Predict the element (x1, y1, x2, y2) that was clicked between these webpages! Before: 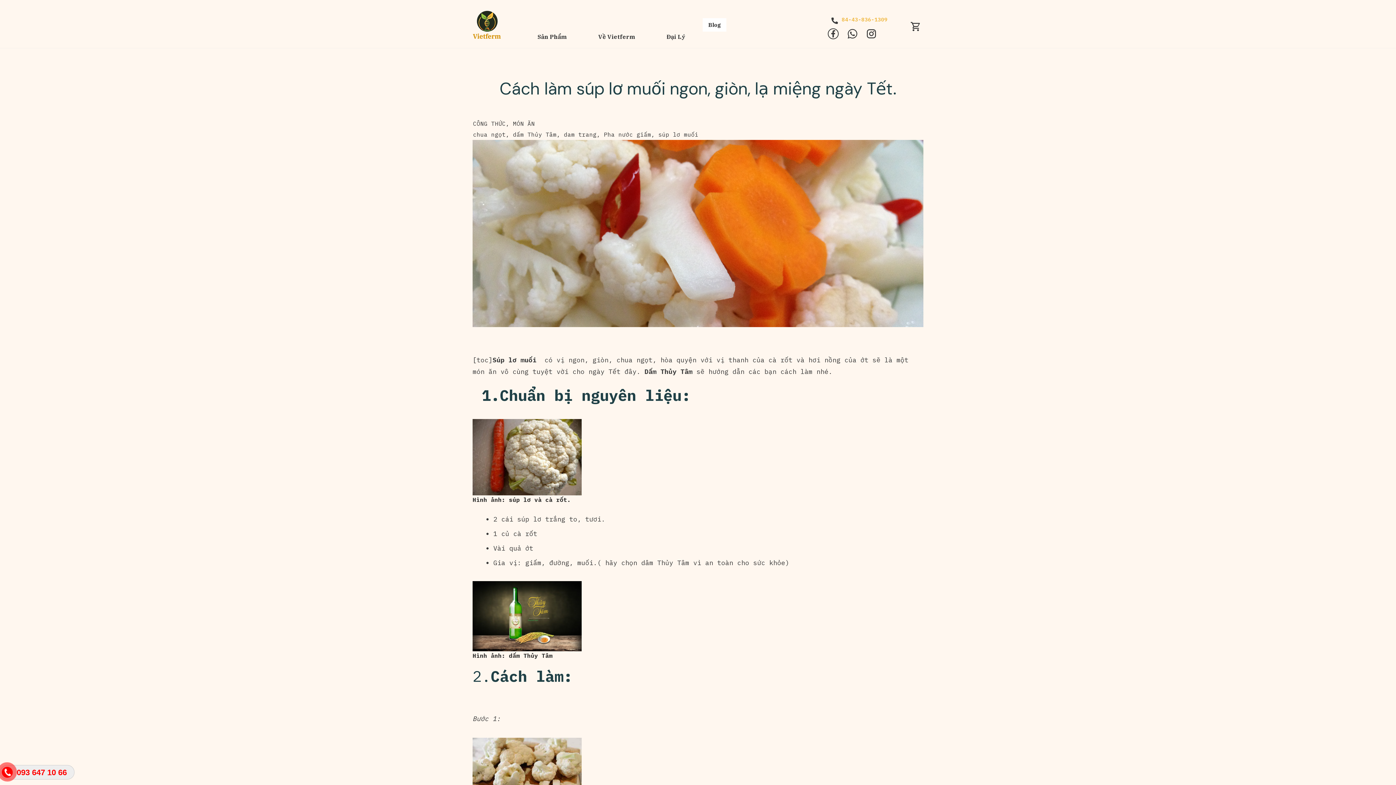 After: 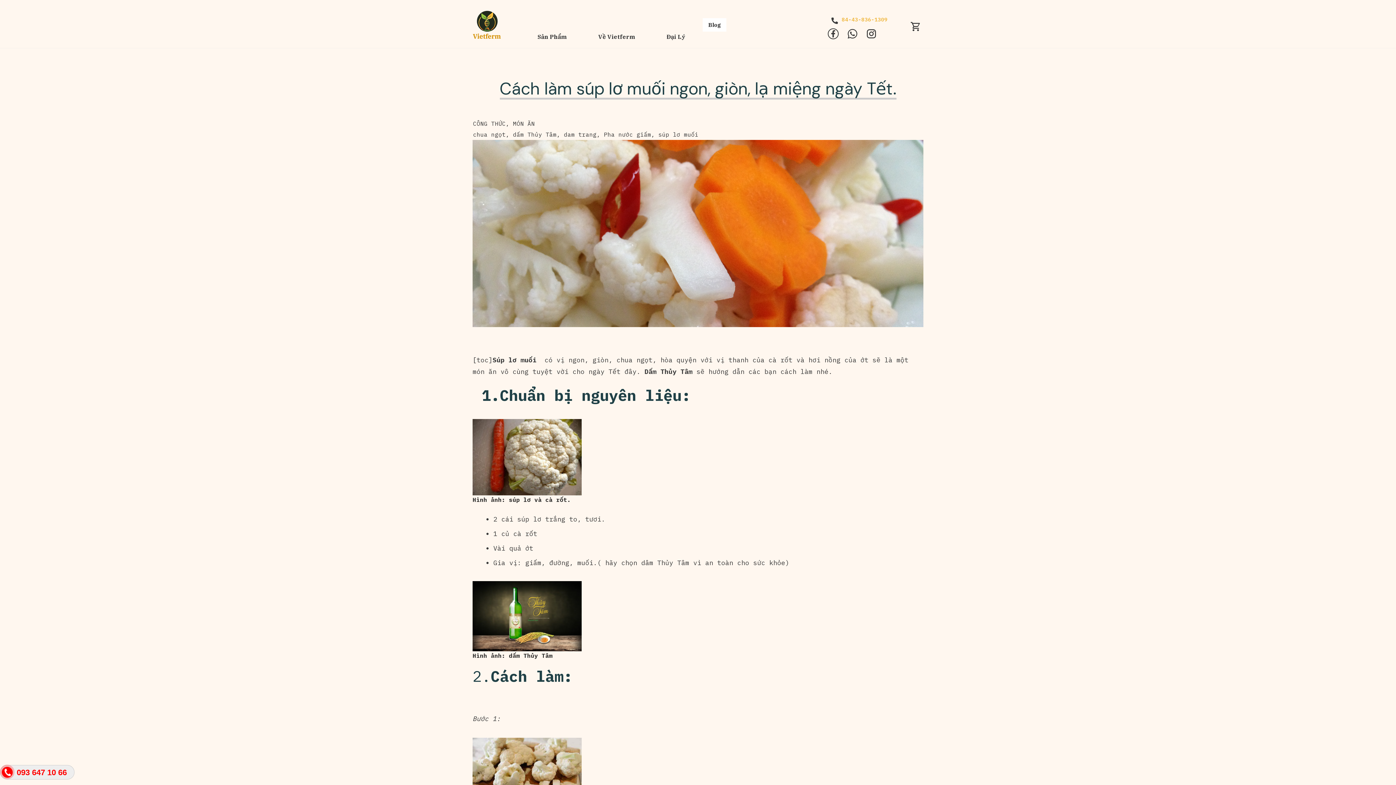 Action: bbox: (499, 77, 896, 99) label: Cách làm súp lơ muối ngon, giòn, lạ miệng ngày Tết.